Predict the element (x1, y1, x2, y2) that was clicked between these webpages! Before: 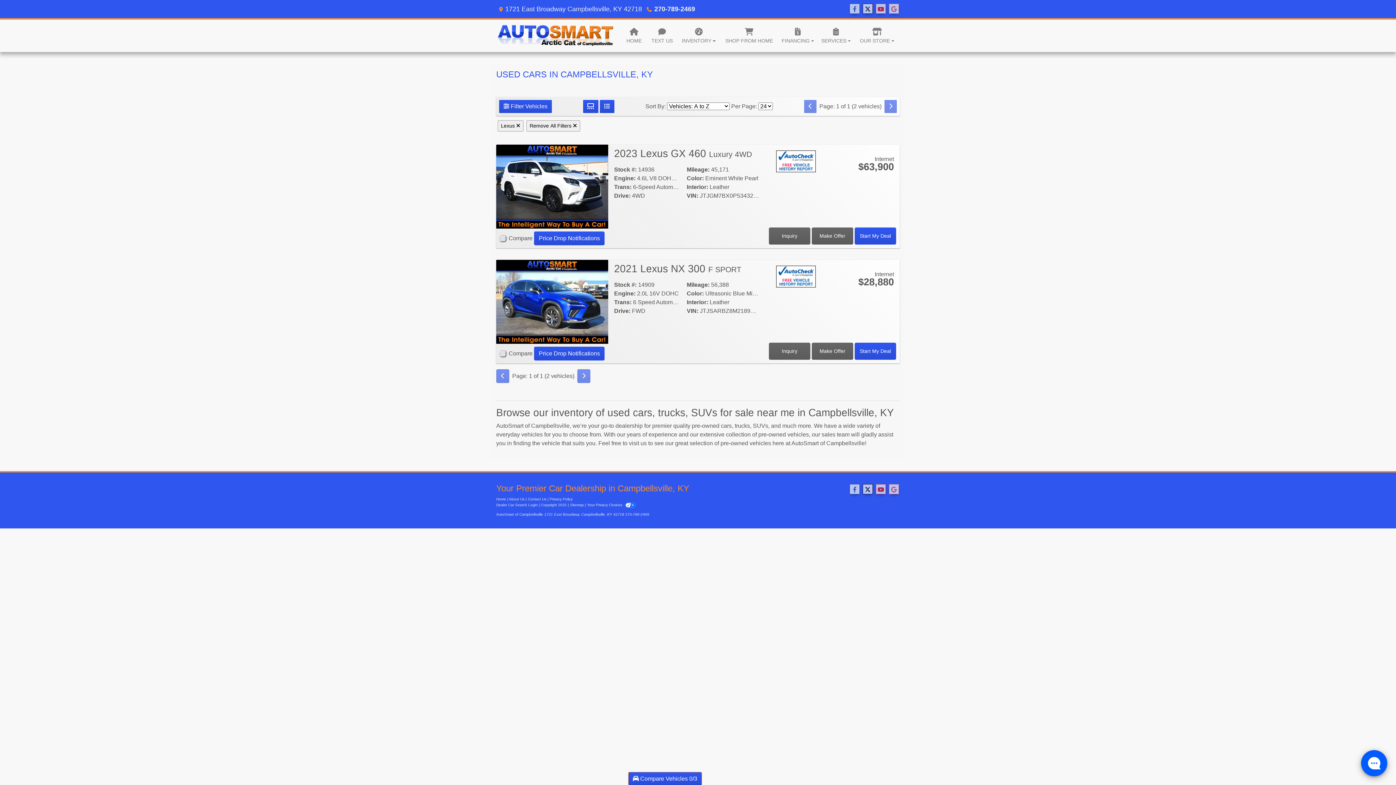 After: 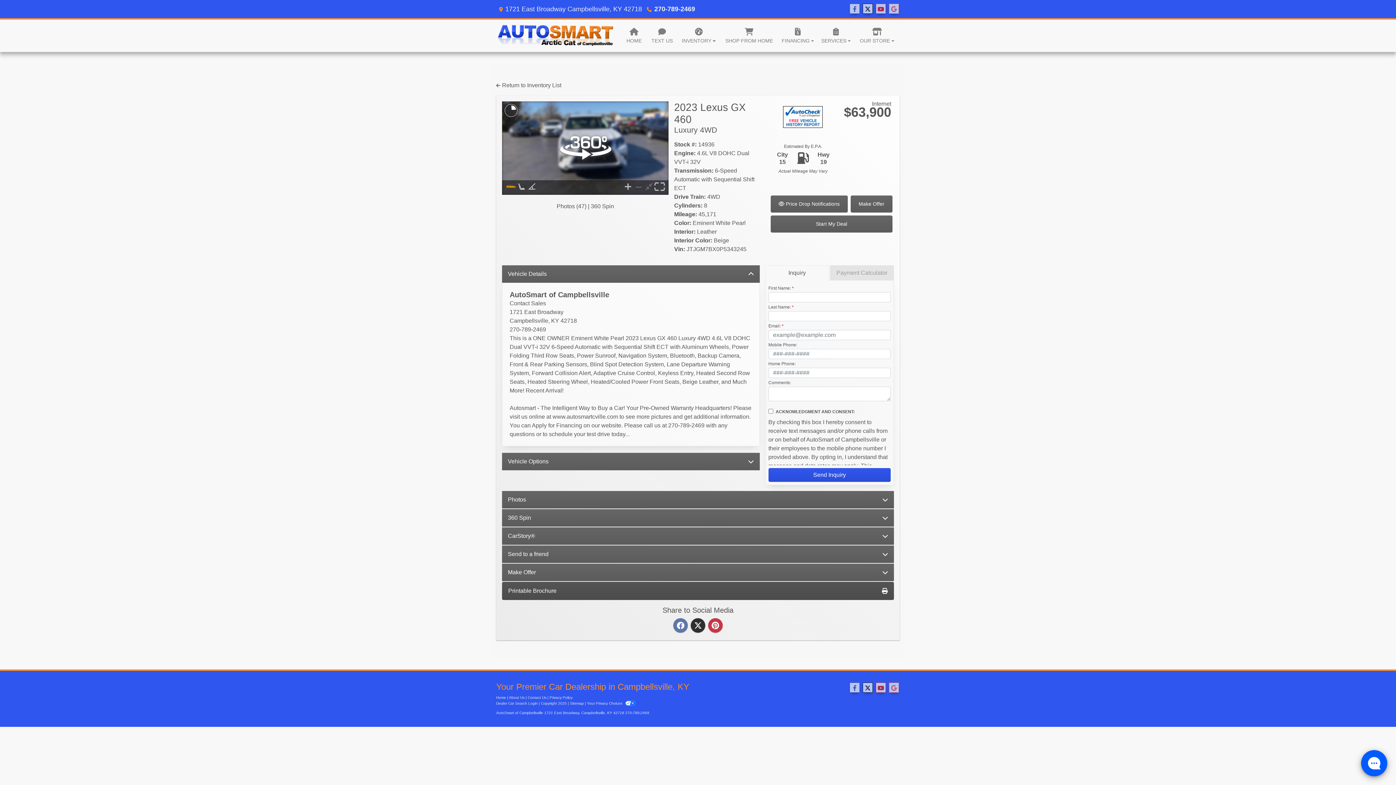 Action: bbox: (496, 183, 608, 189) label: 2023 Lexus GX 460 Luxury 4WD